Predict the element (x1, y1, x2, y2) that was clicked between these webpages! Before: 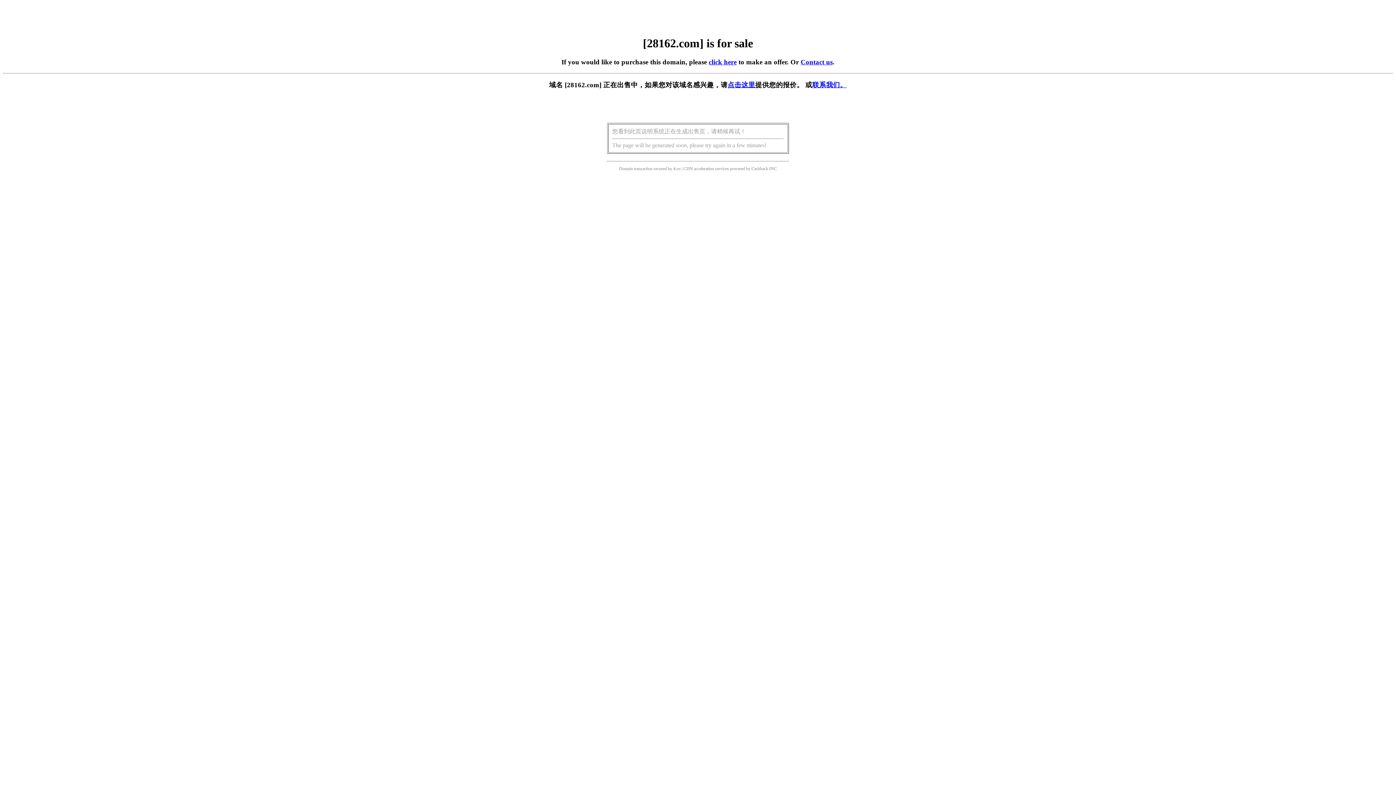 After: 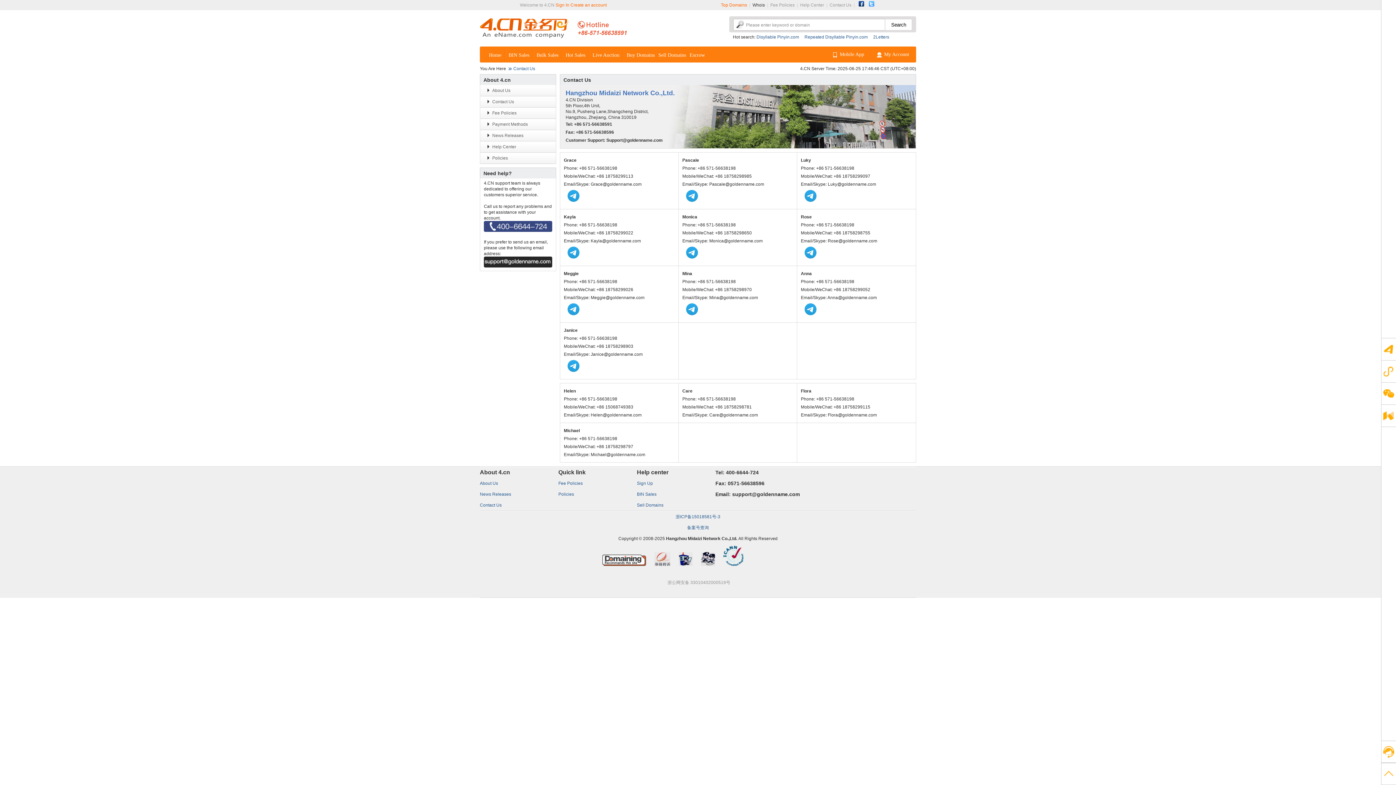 Action: bbox: (800, 58, 832, 65) label: Contact us